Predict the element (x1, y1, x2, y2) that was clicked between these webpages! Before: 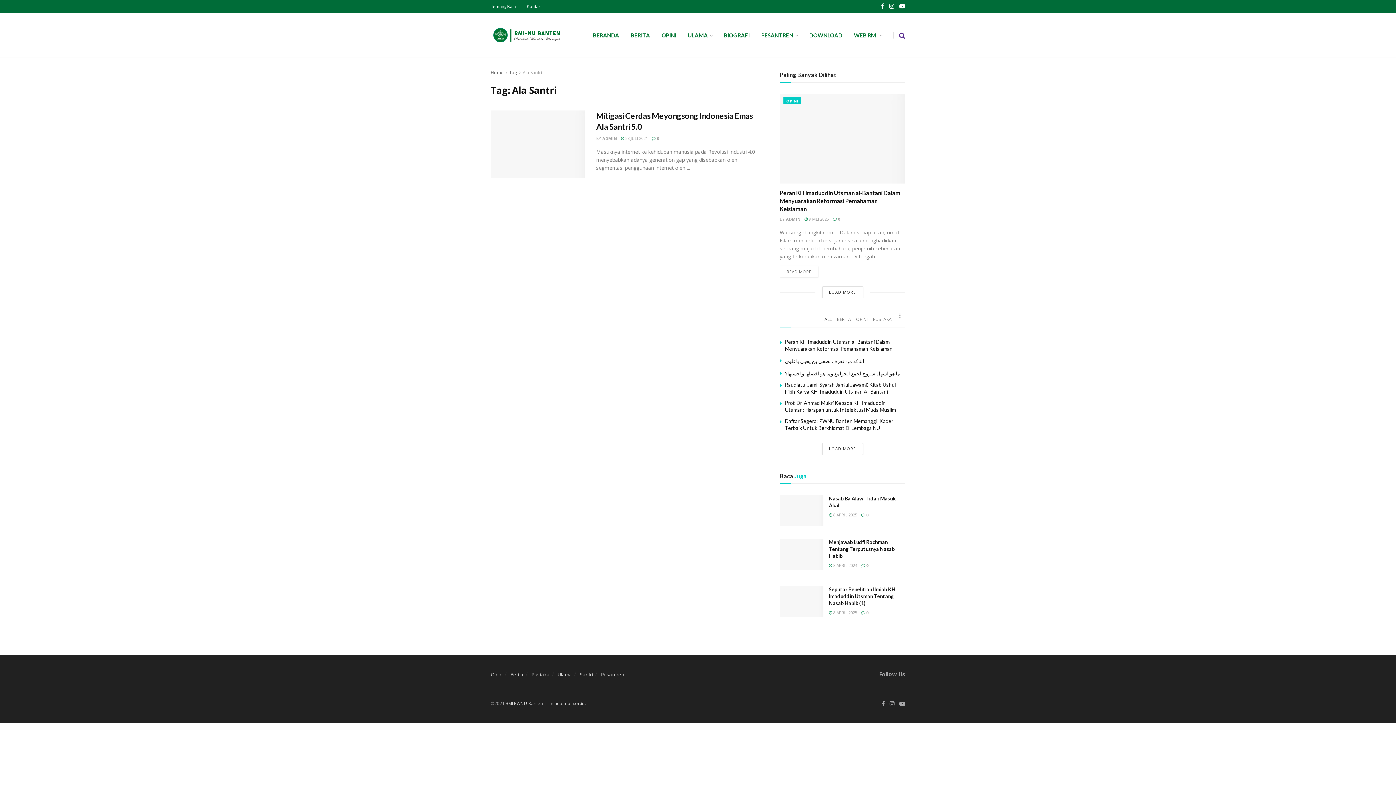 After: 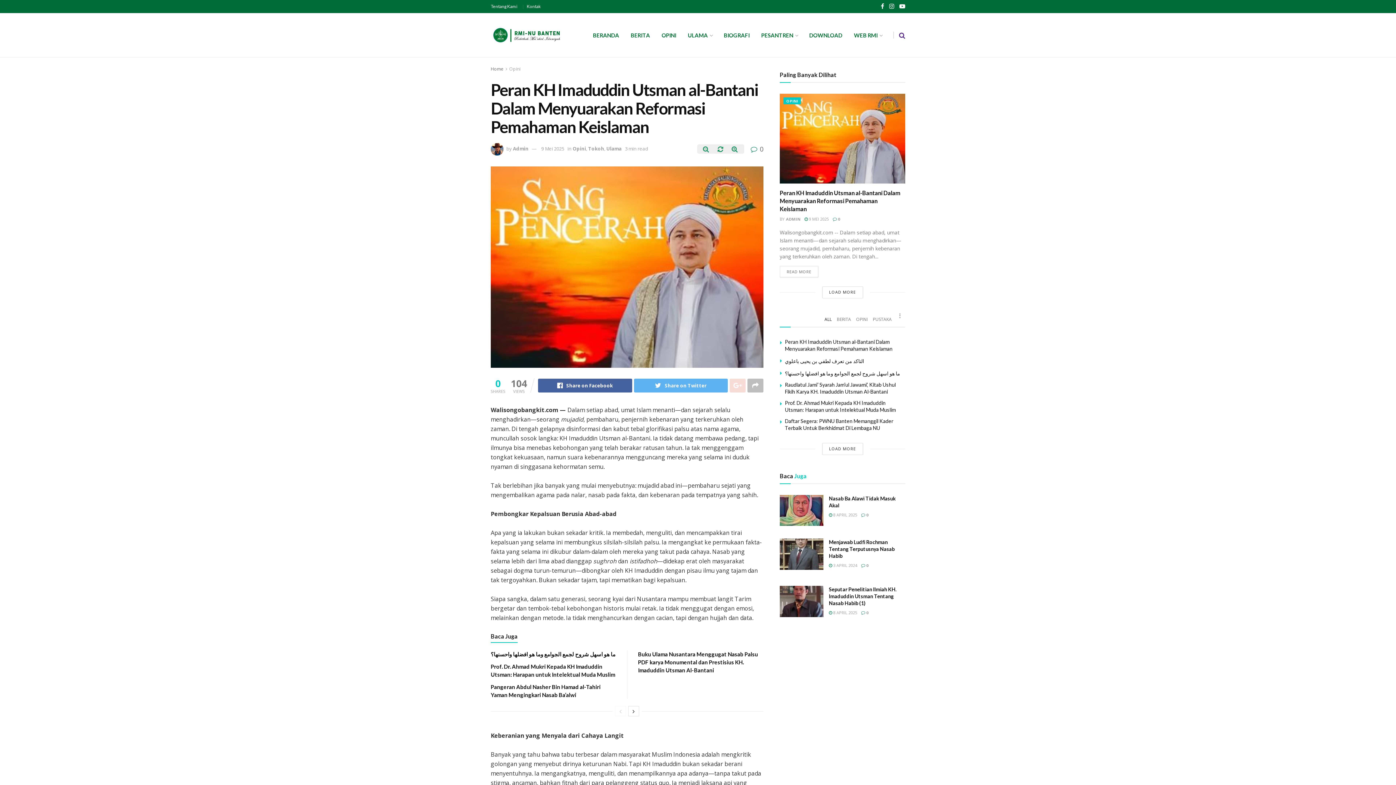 Action: label: READ MORE bbox: (780, 266, 818, 277)